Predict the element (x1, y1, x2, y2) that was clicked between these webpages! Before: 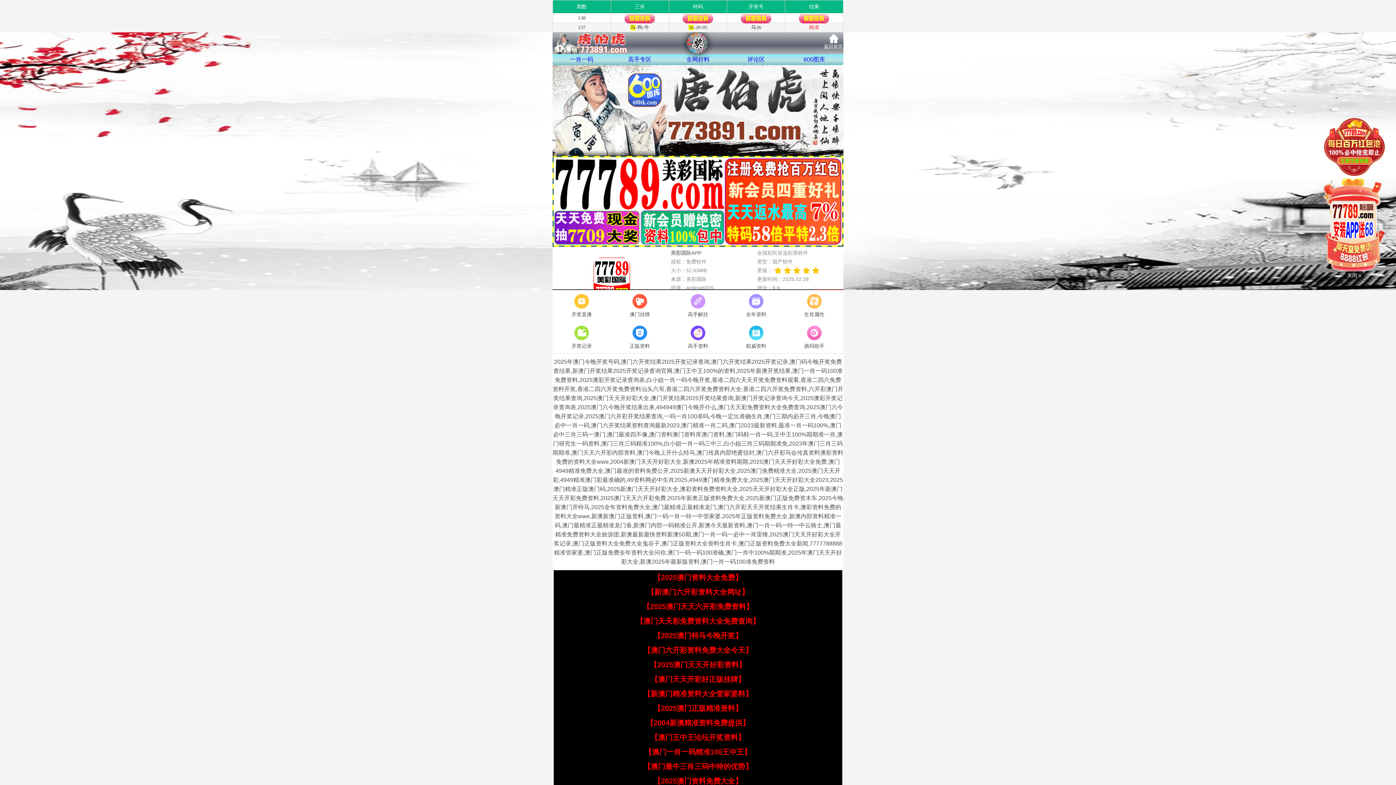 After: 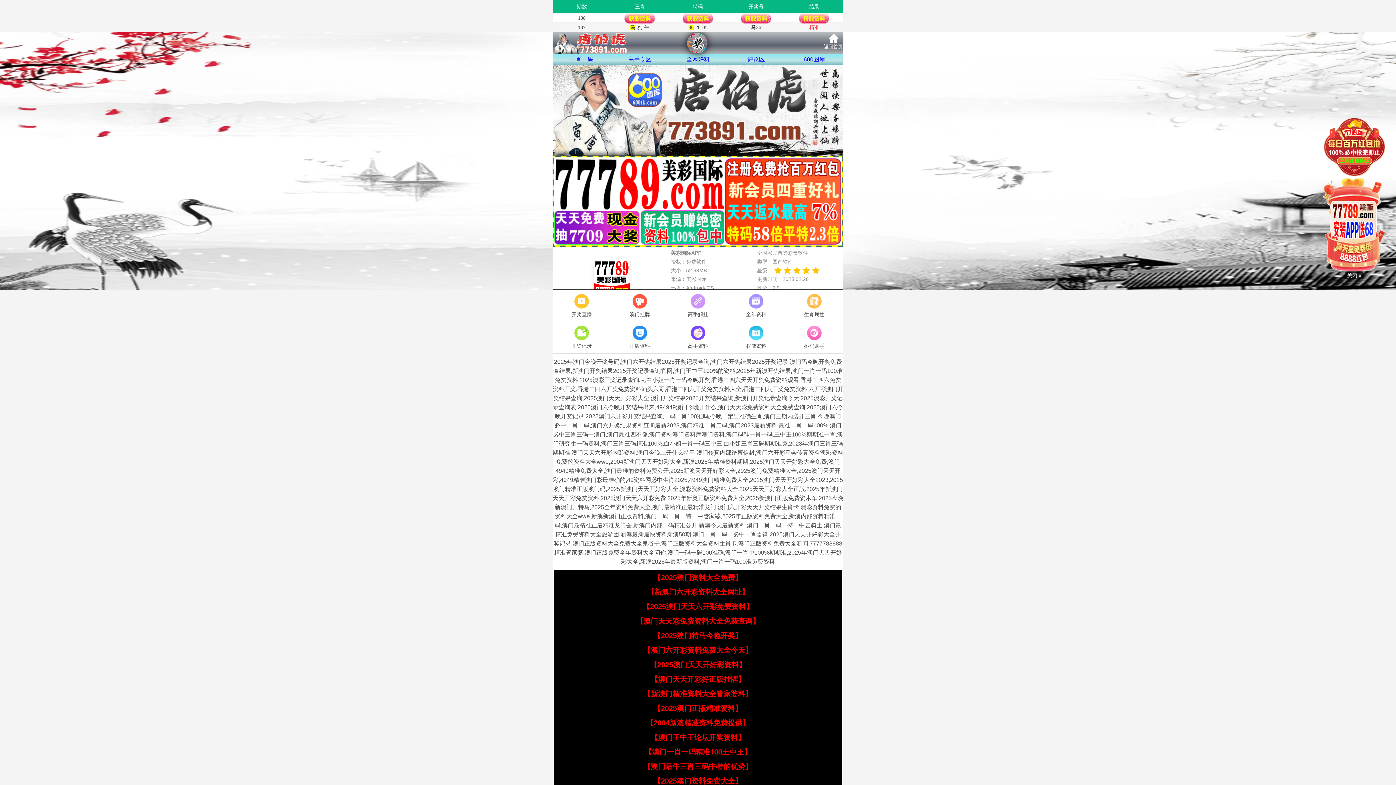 Action: bbox: (643, 762, 752, 770) label: 【澳门最牛三肖三码中特的优势】